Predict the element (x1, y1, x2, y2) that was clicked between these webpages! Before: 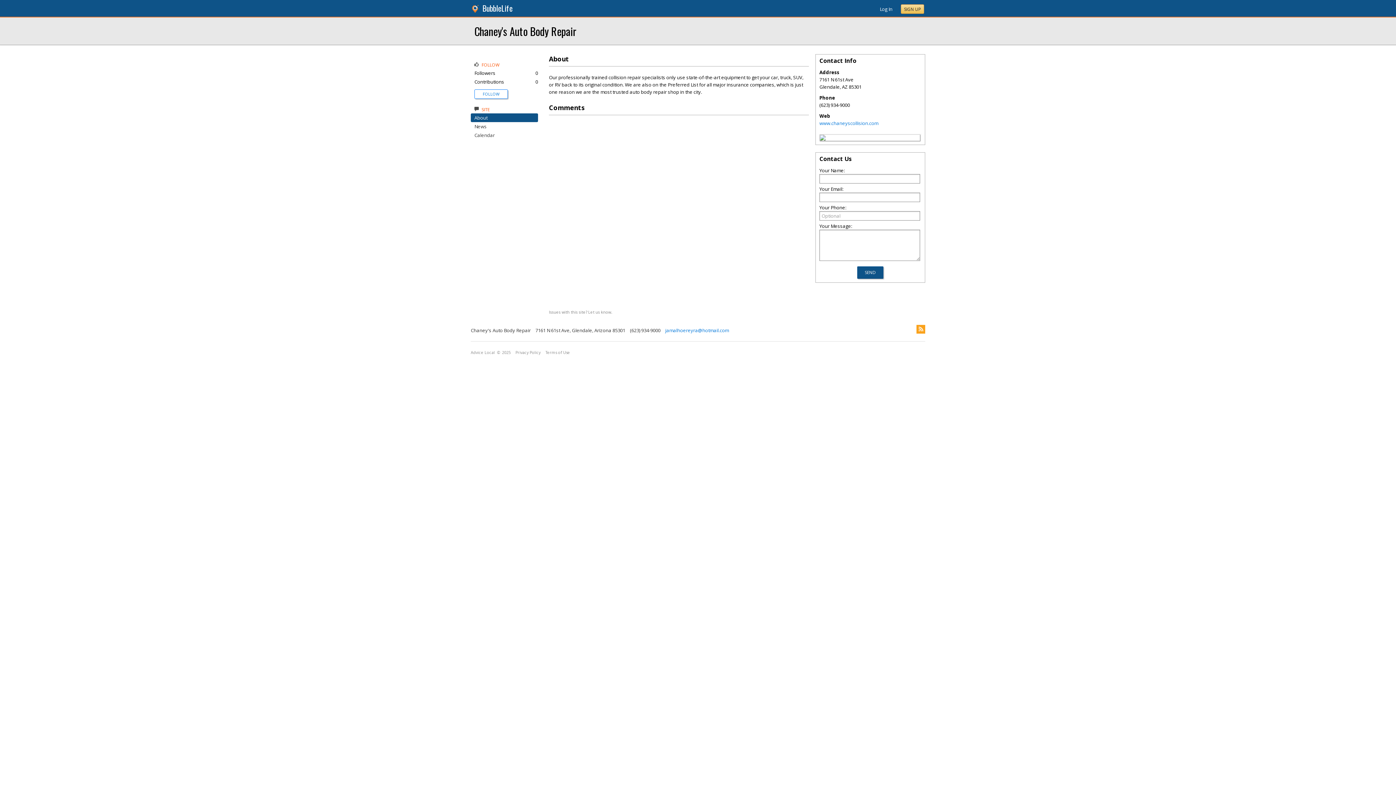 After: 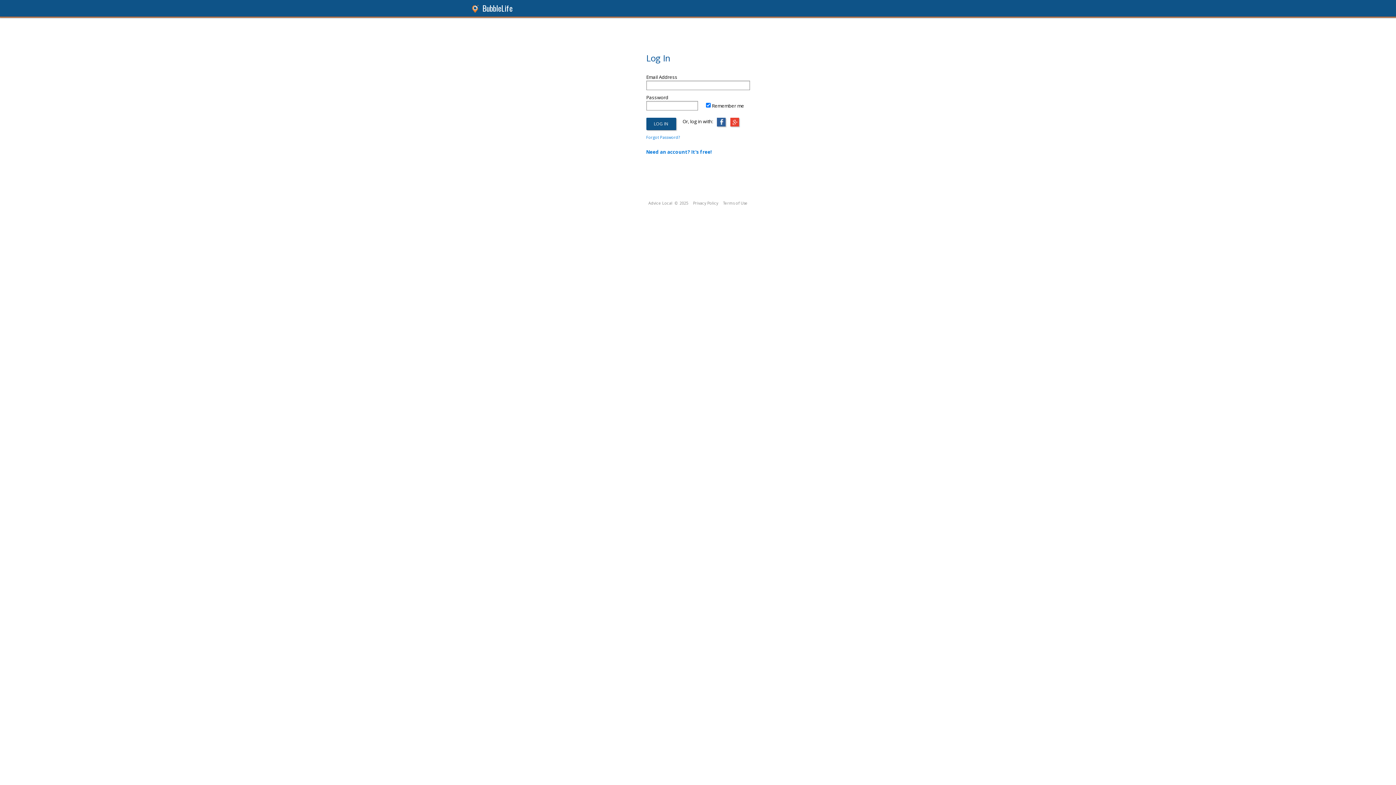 Action: bbox: (880, 5, 892, 12) label: Log In